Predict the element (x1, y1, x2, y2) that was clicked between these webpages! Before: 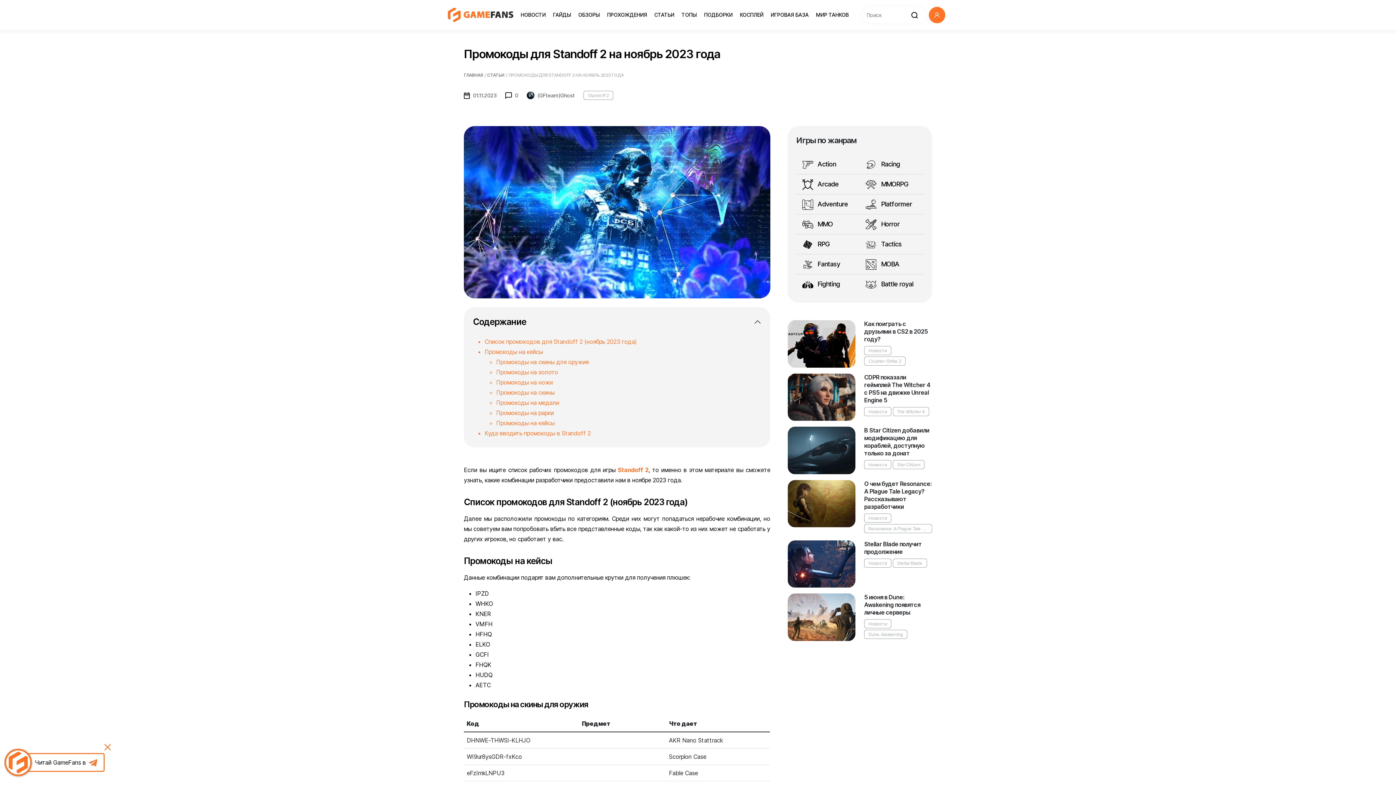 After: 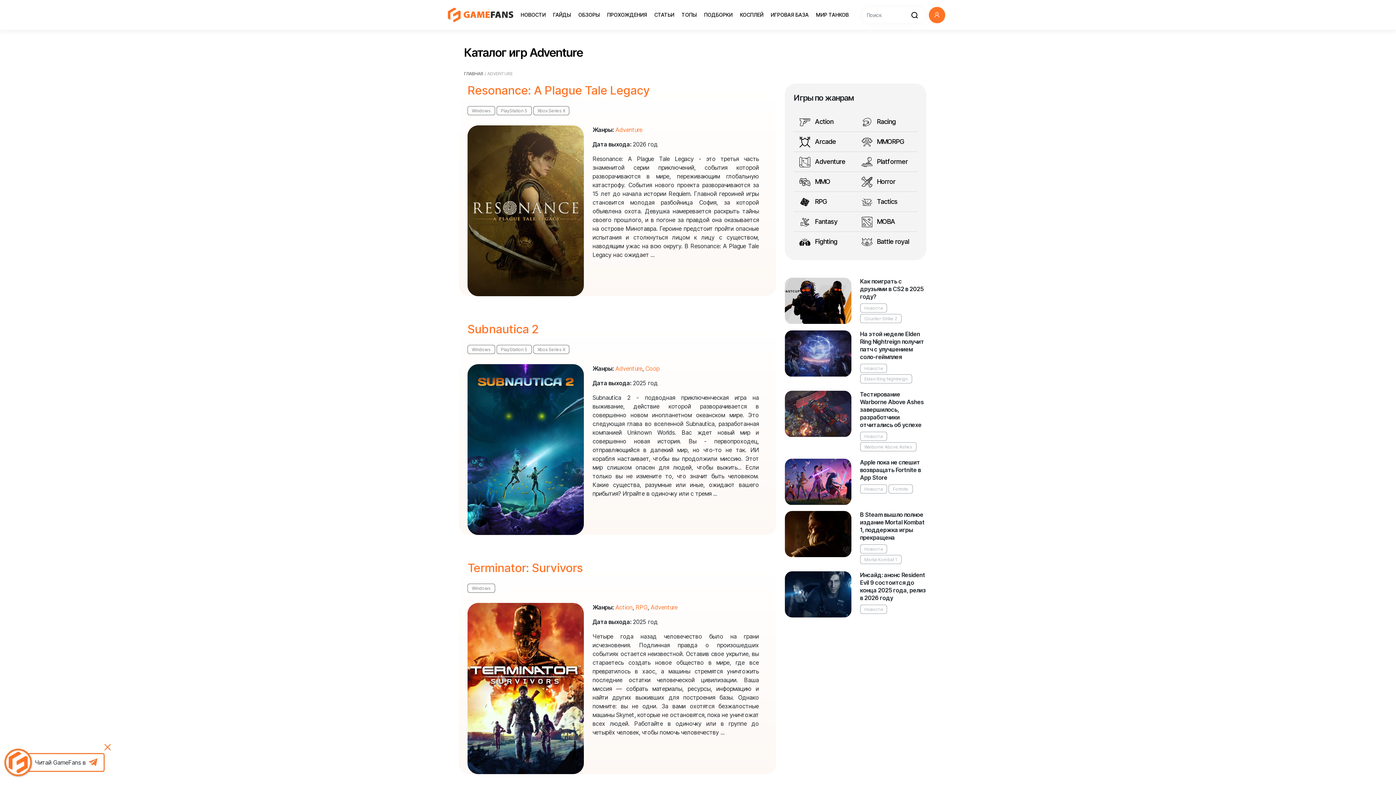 Action: bbox: (796, 194, 860, 214) label:  Adventure